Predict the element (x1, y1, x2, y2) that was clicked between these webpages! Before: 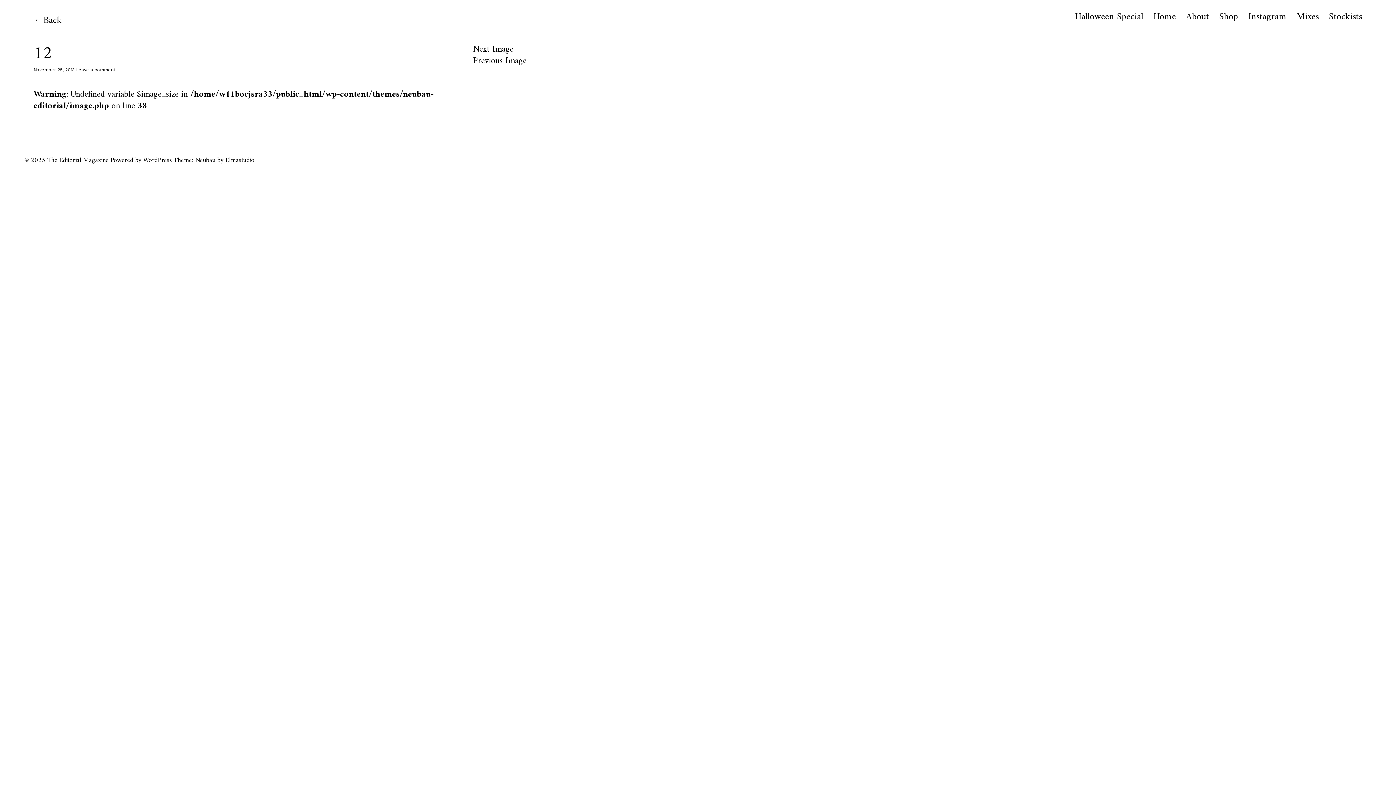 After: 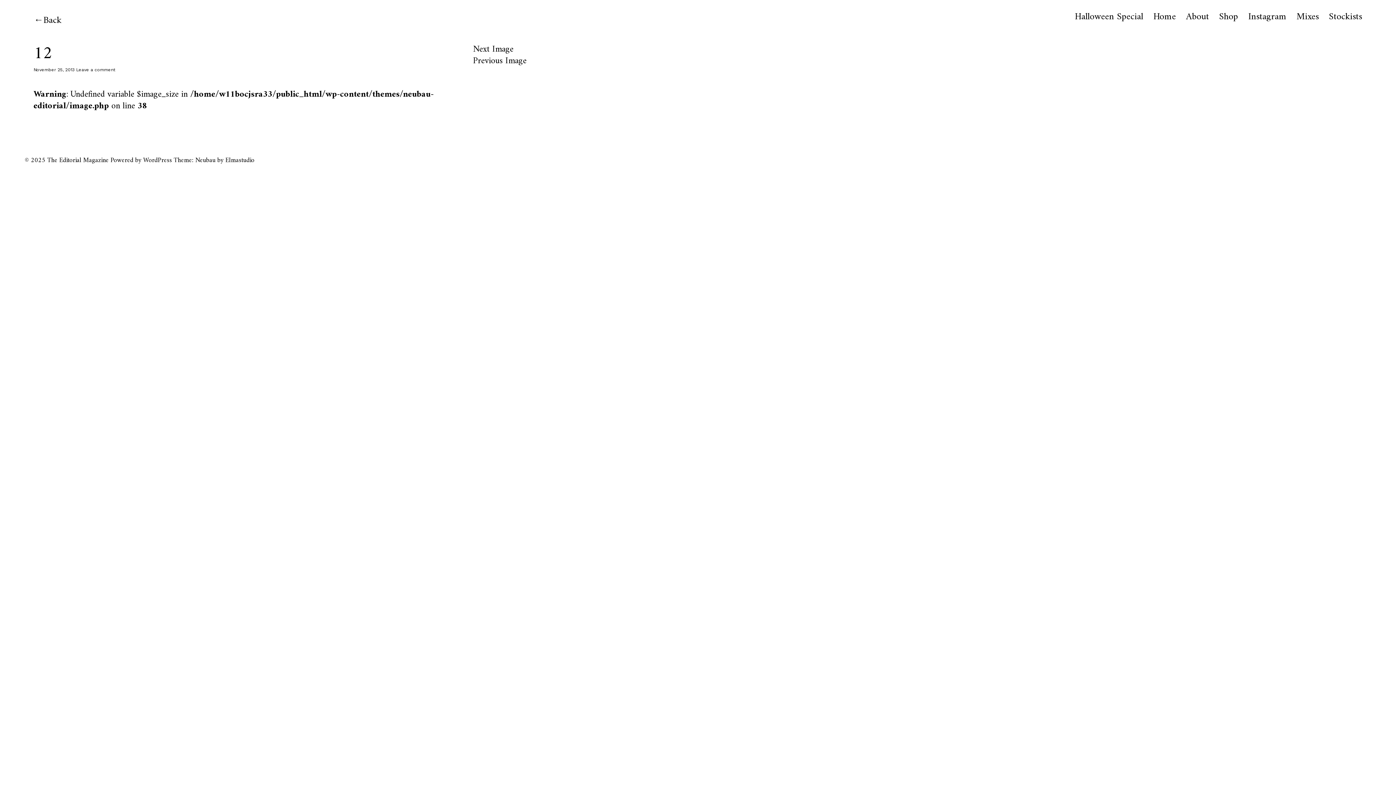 Action: bbox: (76, 67, 115, 72) label: Leave a comment